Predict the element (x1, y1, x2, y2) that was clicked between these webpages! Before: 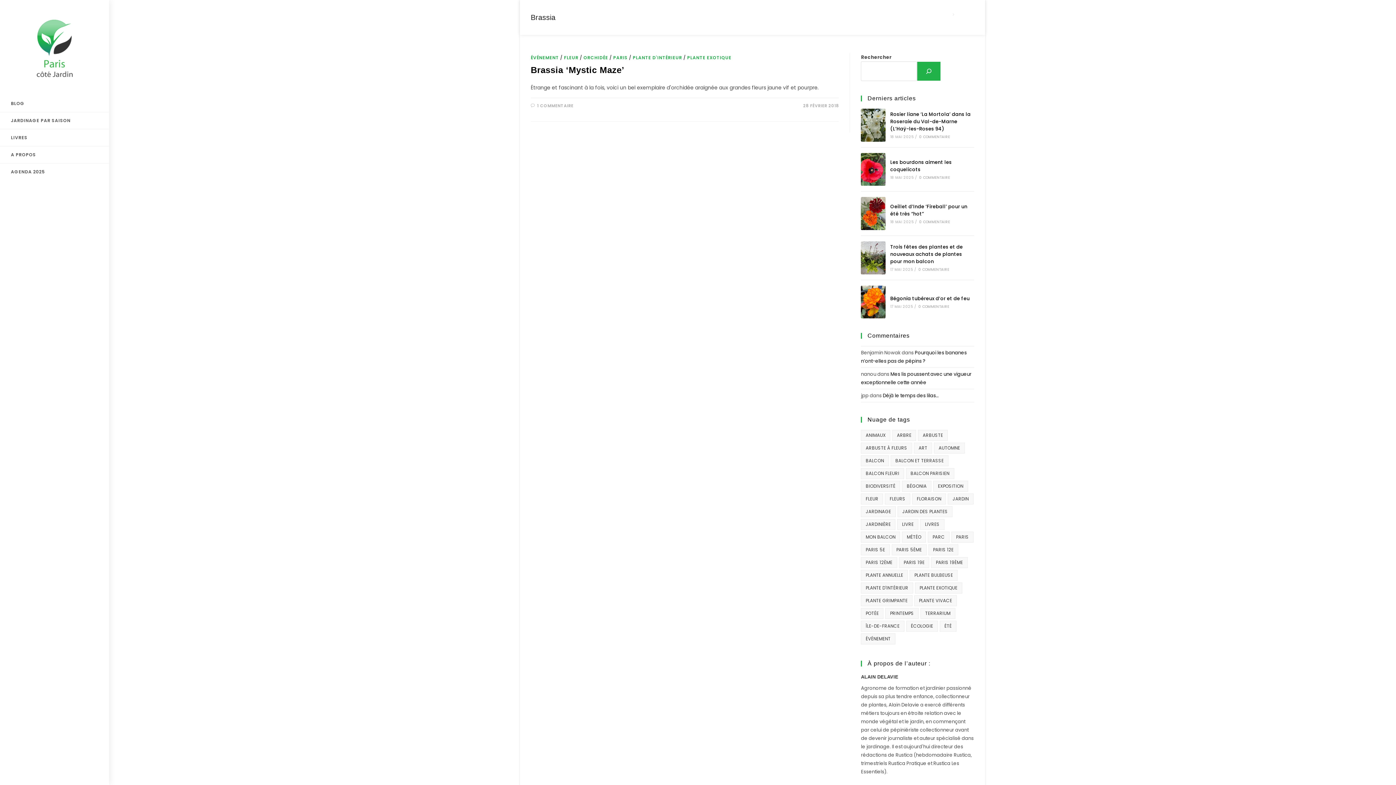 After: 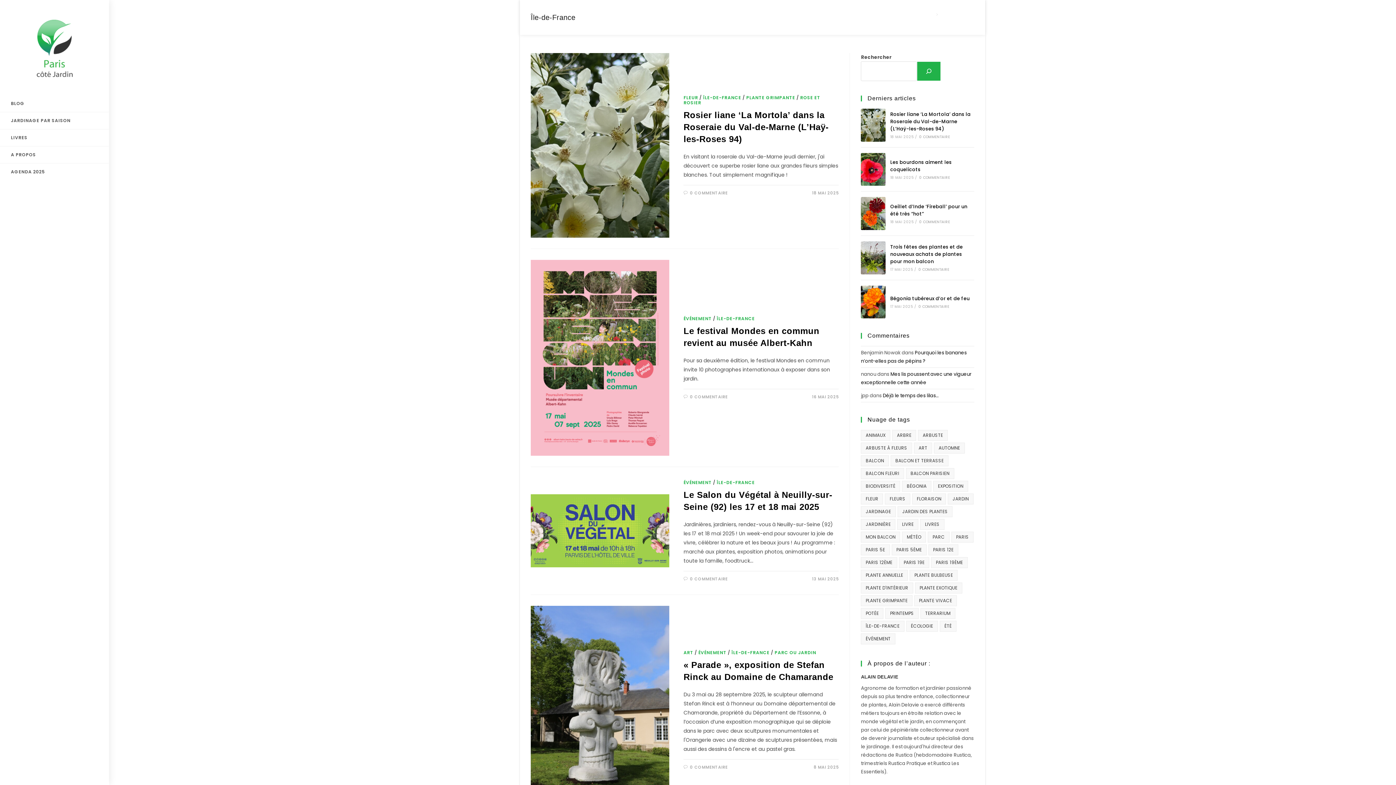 Action: label: Île-de-France (1 497 éléments) bbox: (861, 621, 904, 632)